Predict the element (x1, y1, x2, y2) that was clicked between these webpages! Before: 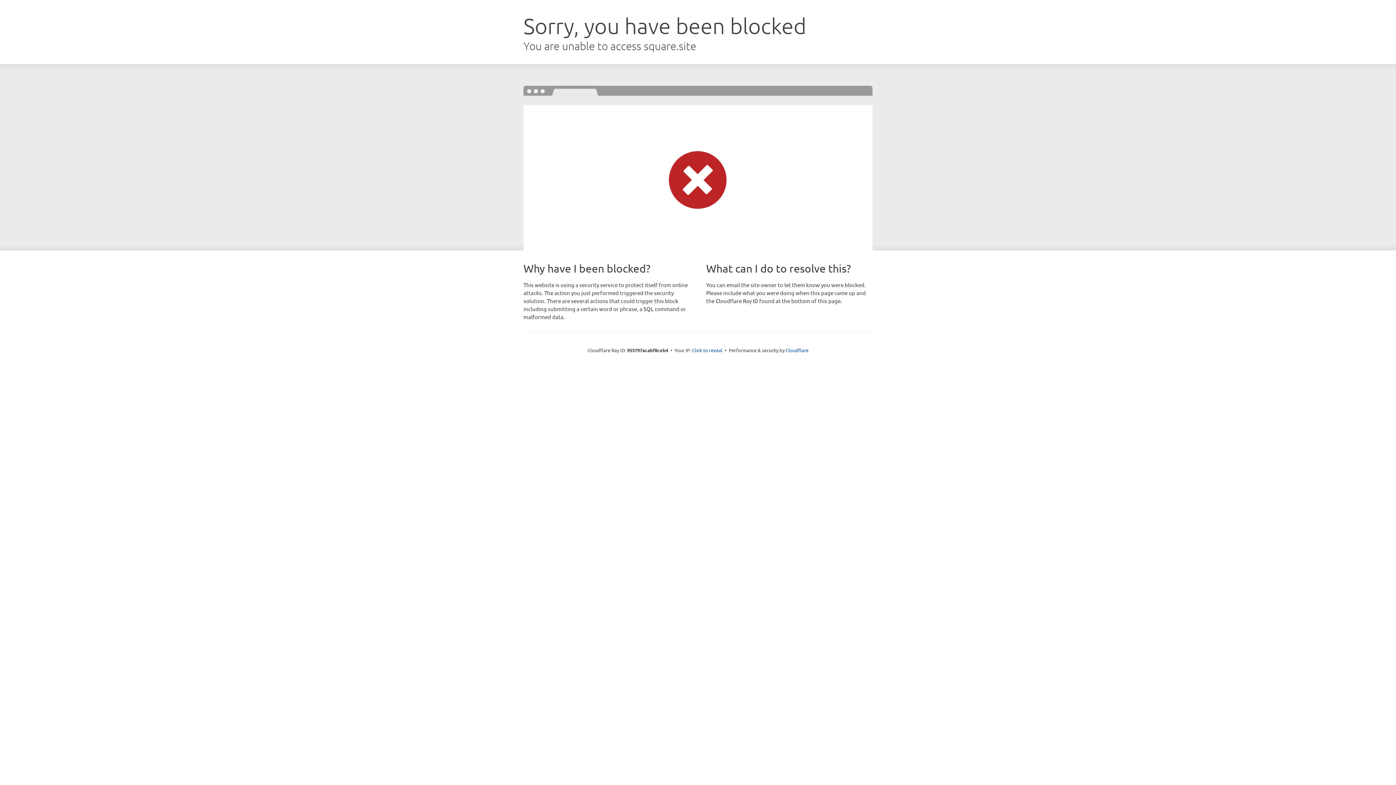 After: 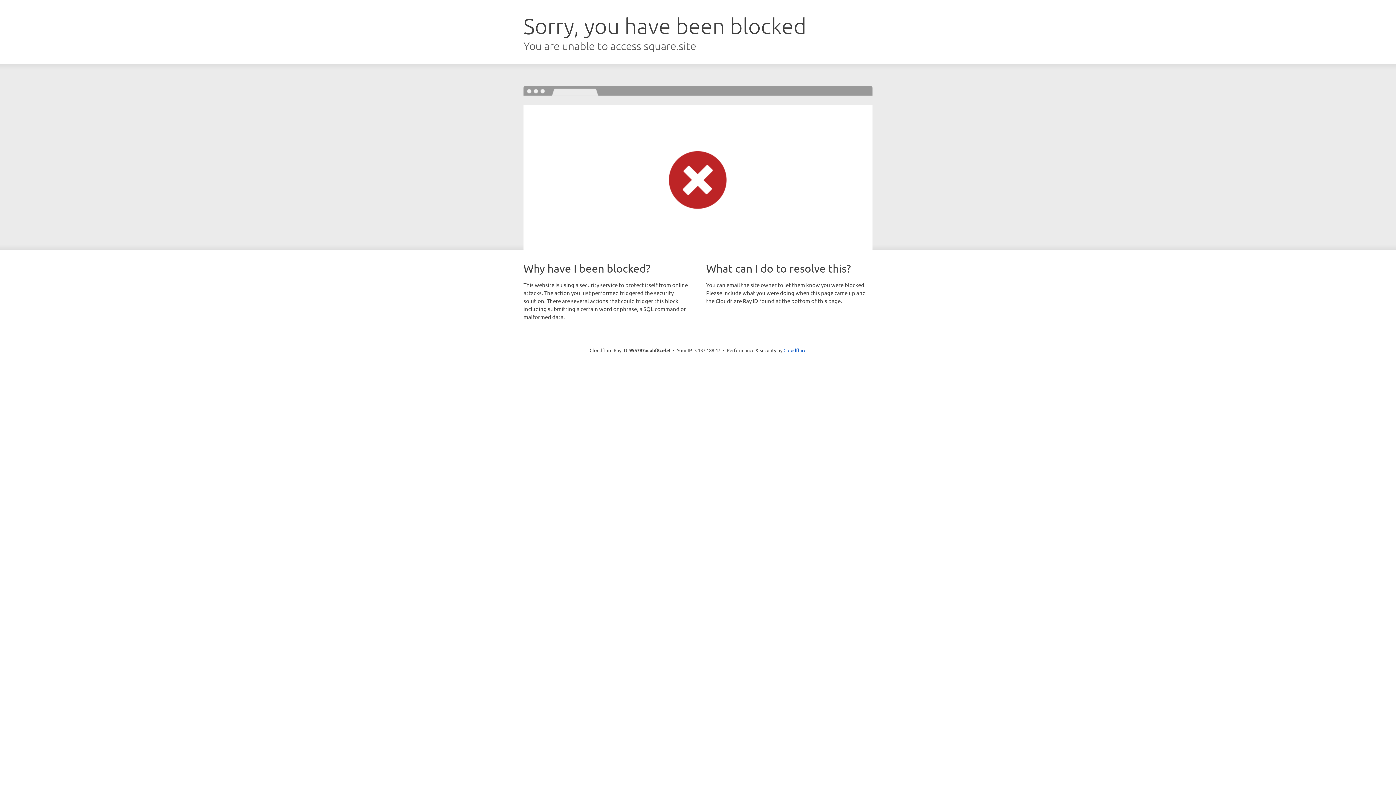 Action: label: Click to reveal bbox: (692, 346, 722, 353)